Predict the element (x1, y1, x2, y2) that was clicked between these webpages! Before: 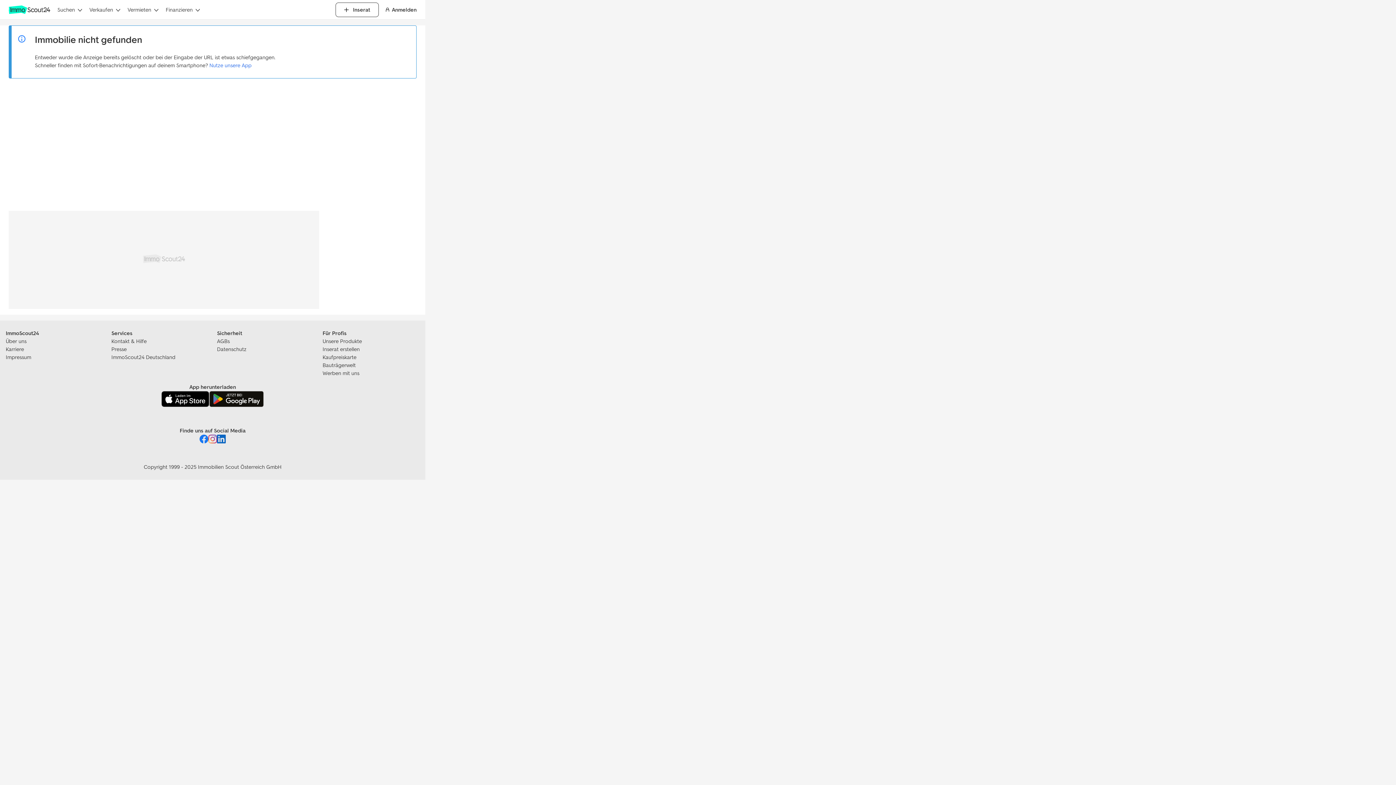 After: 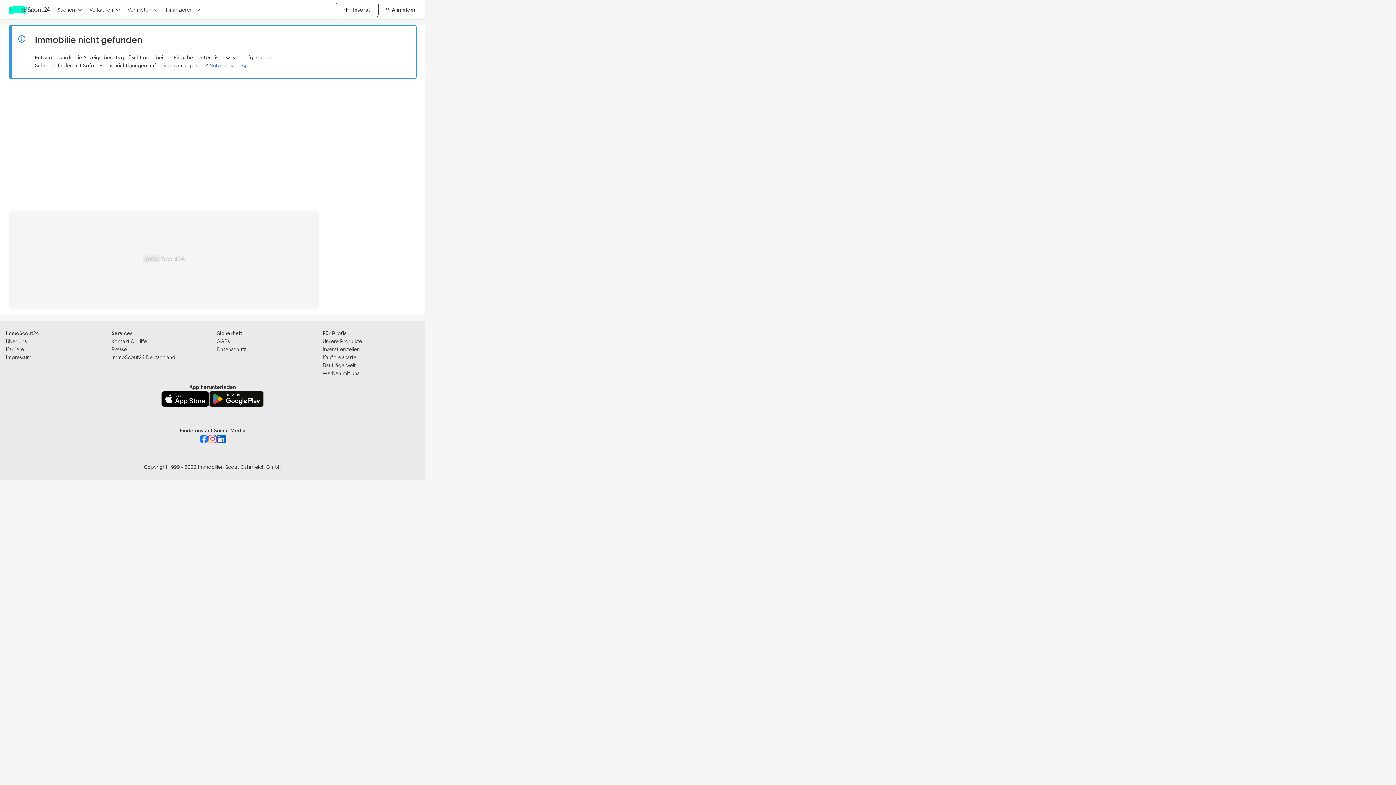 Action: bbox: (217, 434, 225, 445)